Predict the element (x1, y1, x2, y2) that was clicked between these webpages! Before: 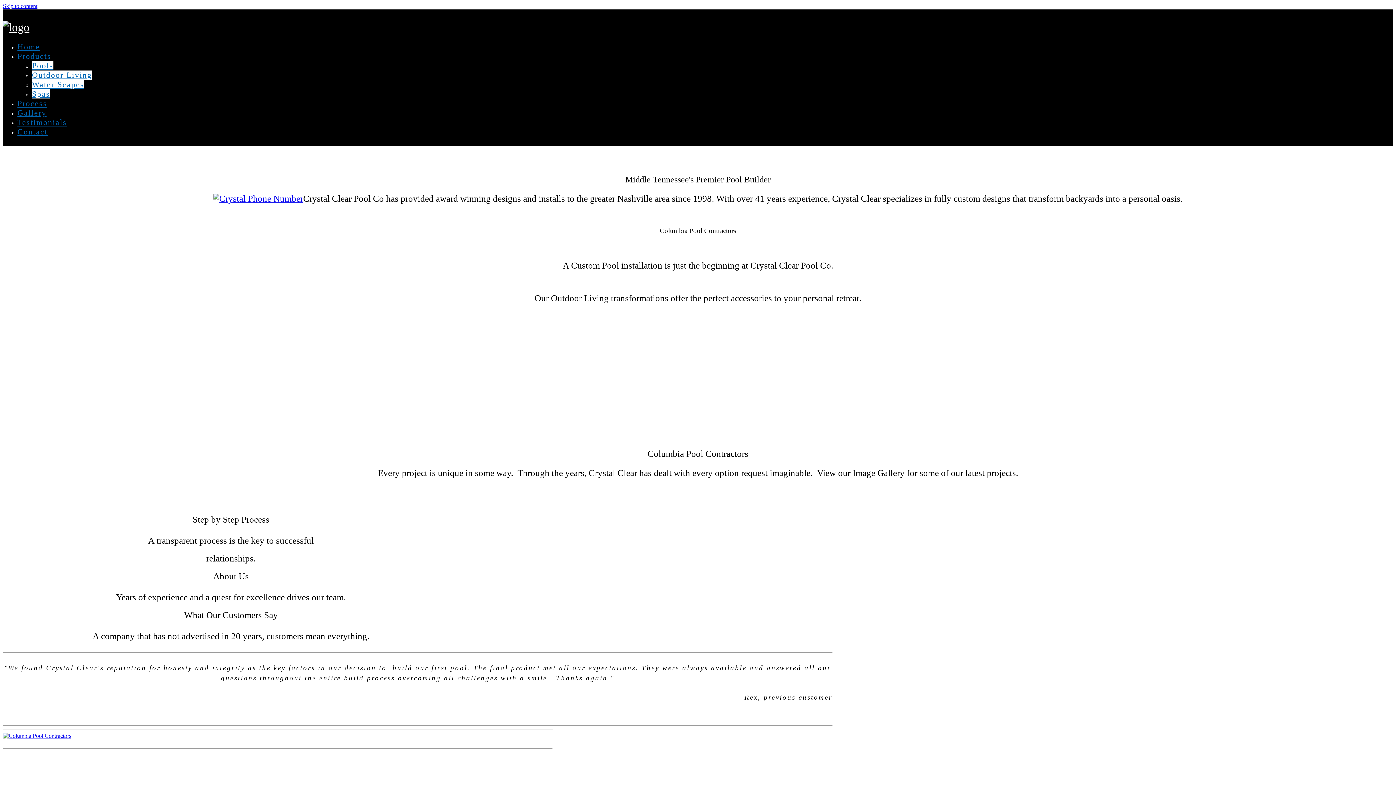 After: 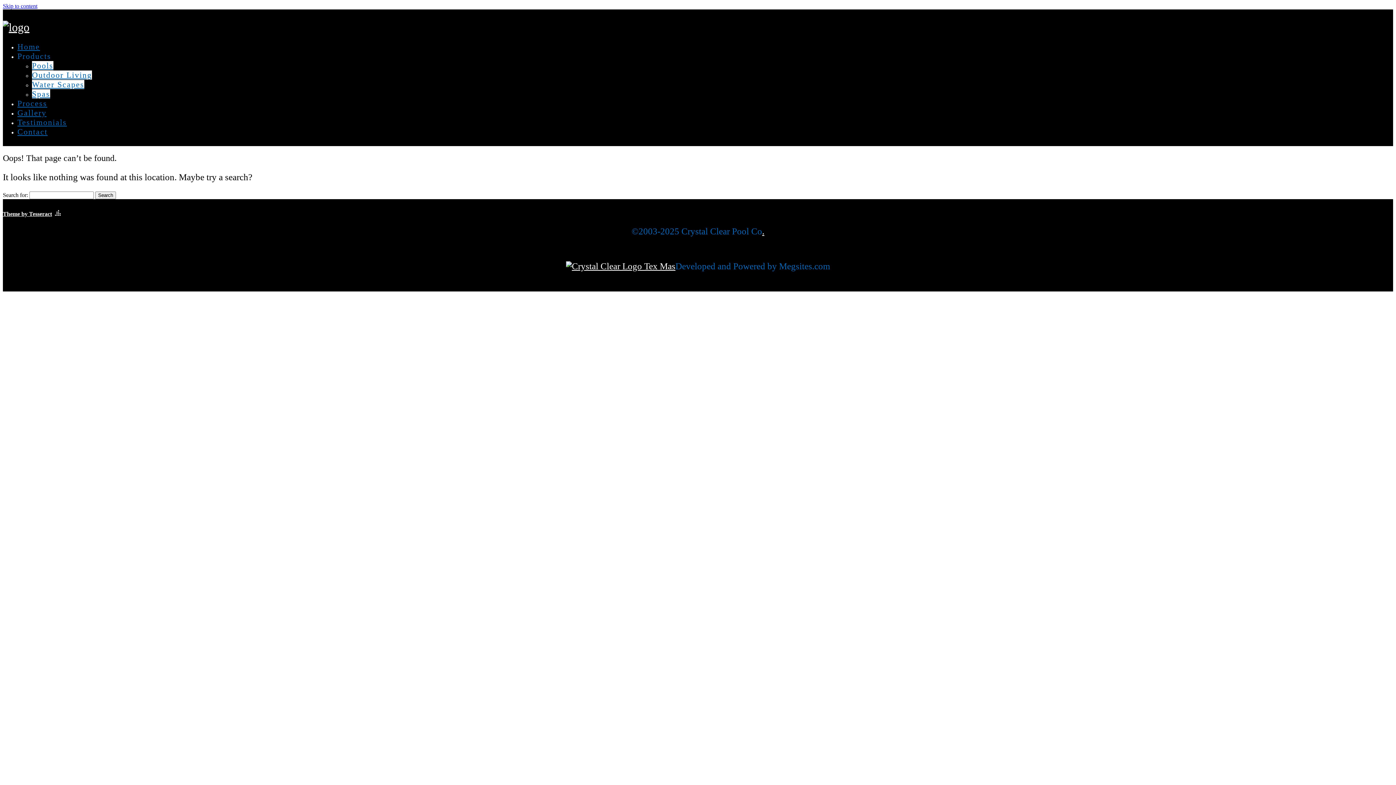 Action: bbox: (213, 193, 303, 203)